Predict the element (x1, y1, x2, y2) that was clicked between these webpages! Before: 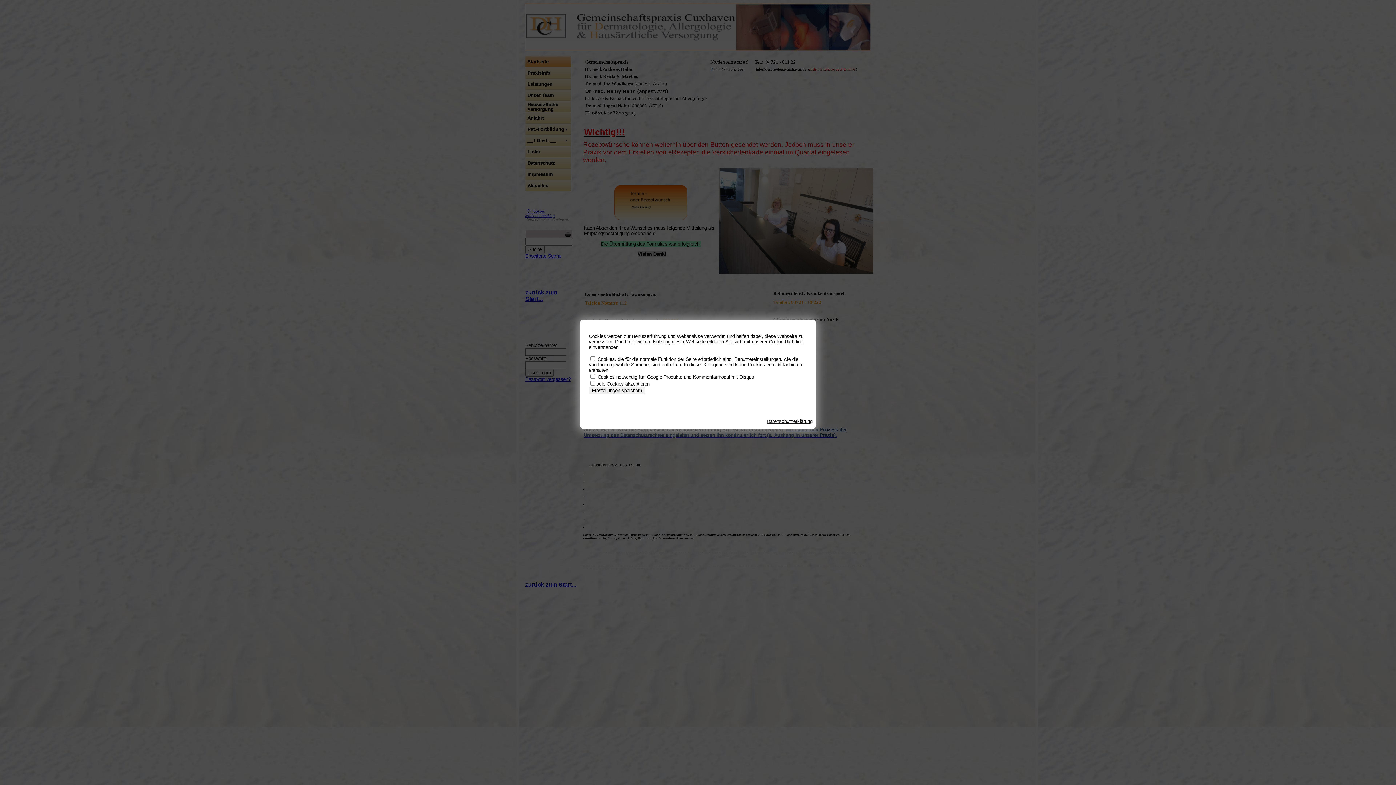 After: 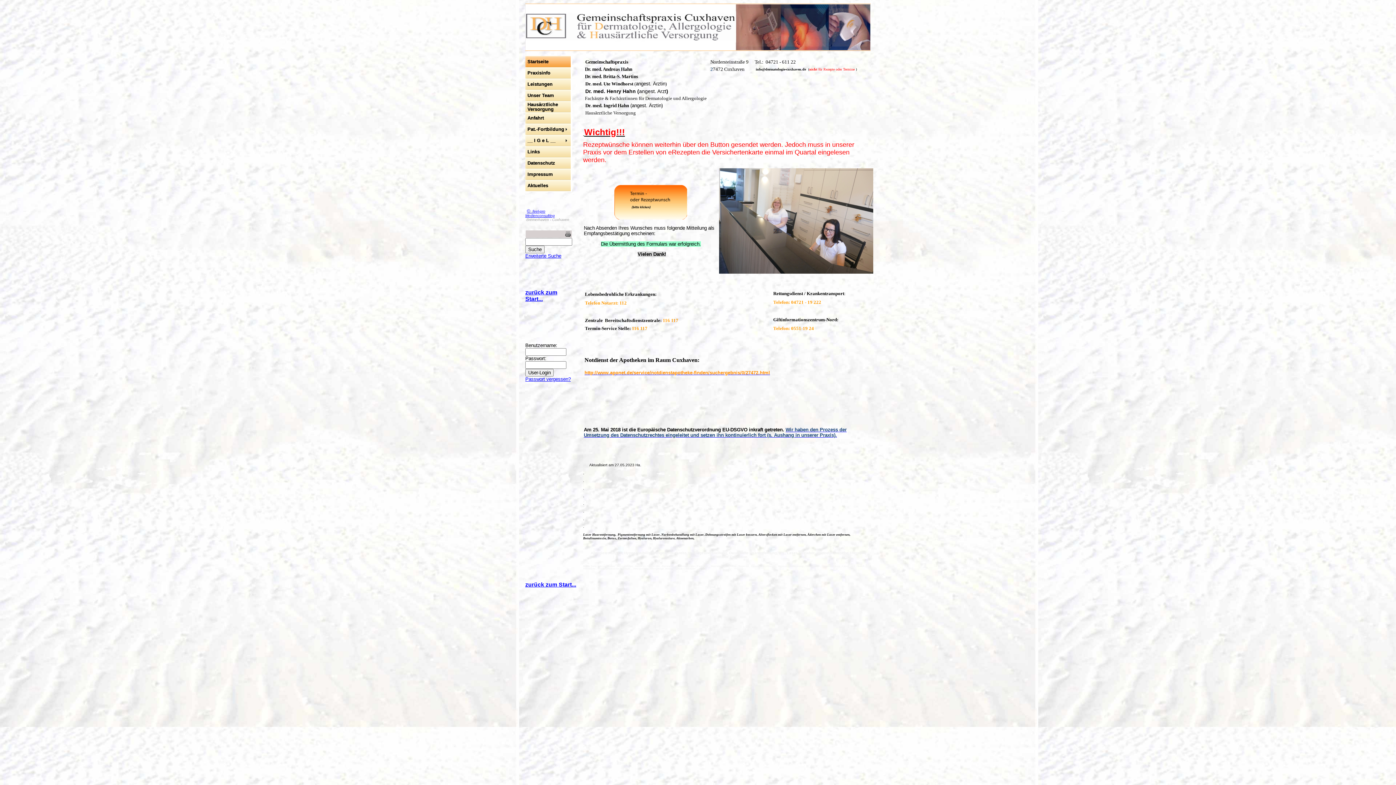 Action: bbox: (589, 386, 645, 394) label: Einstellungen speichern